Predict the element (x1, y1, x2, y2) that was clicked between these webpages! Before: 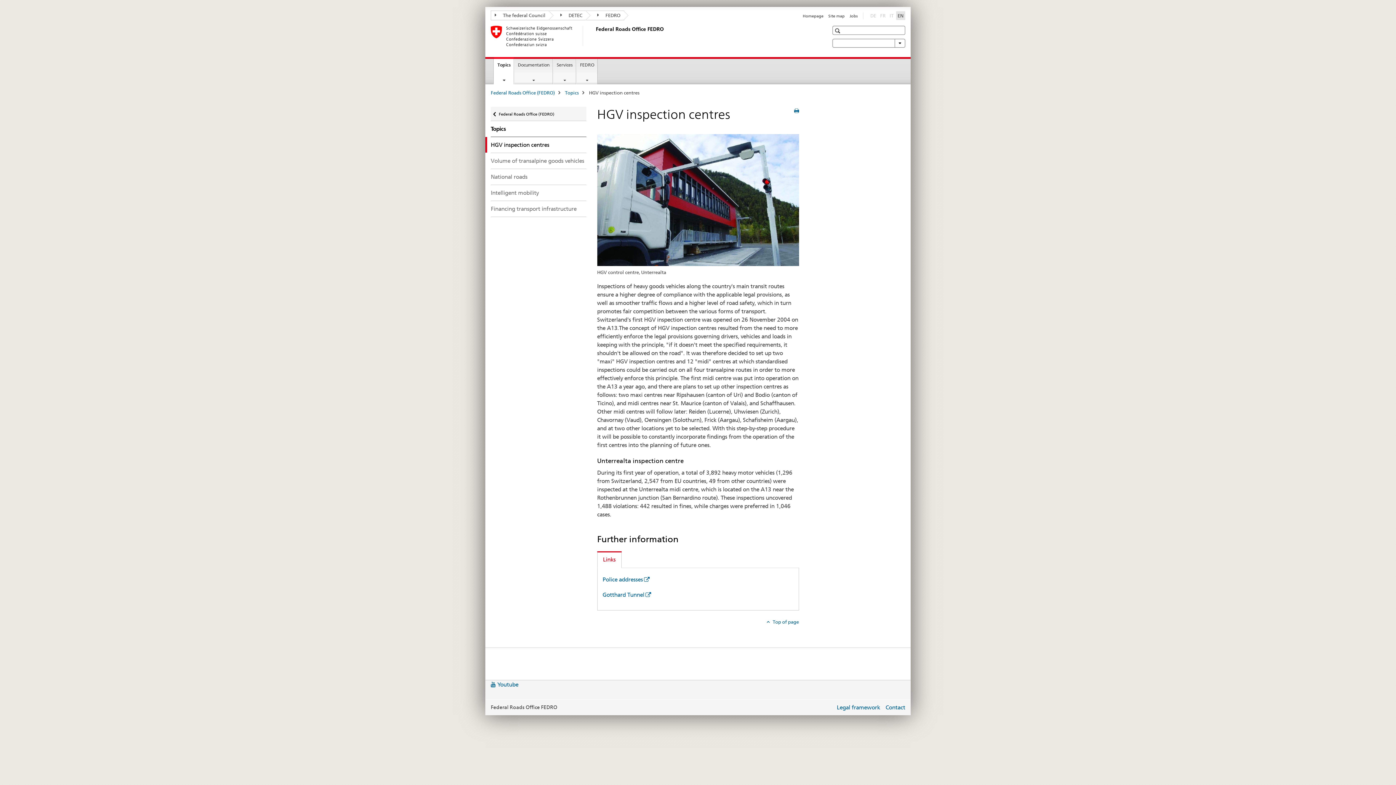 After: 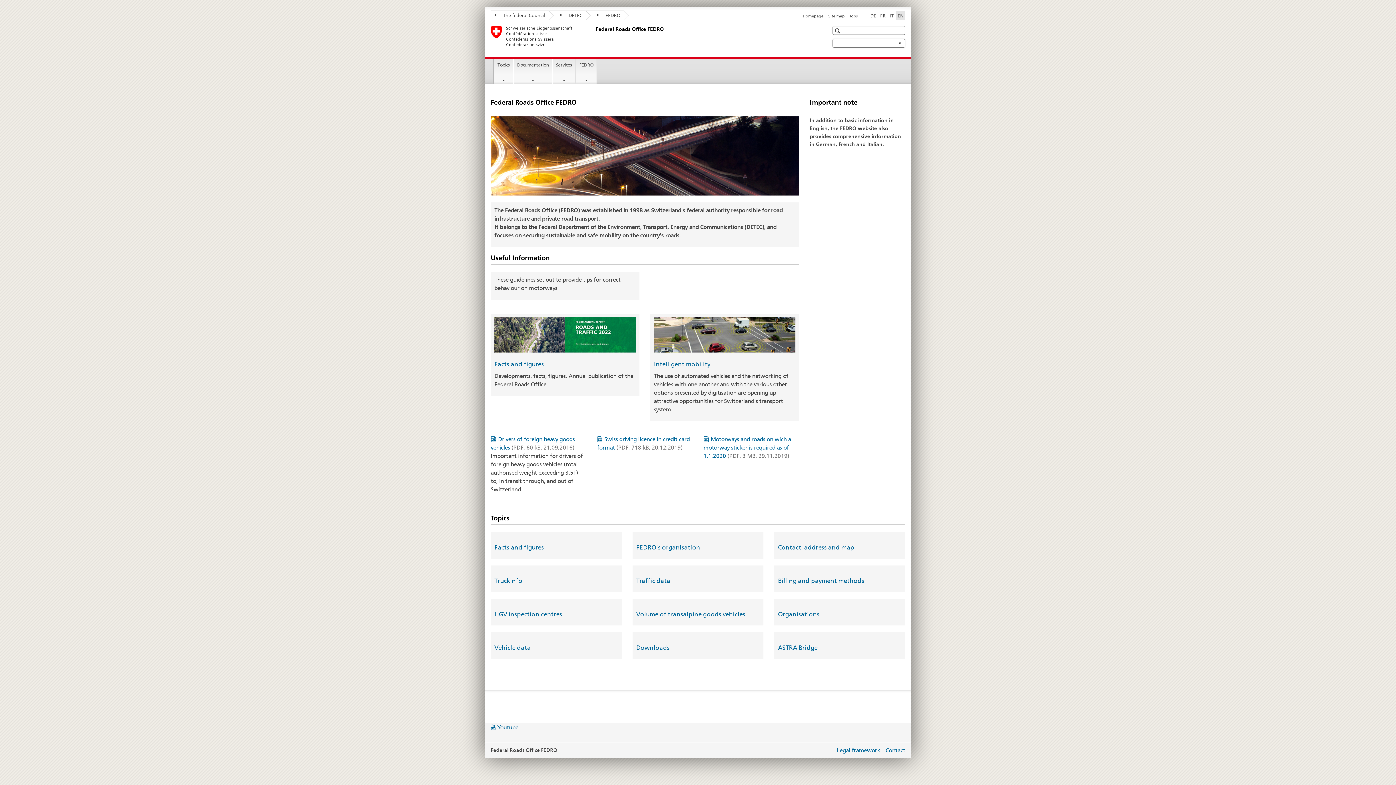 Action: bbox: (490, 25, 698, 46) label: Federal Roads Office (FEDRO)